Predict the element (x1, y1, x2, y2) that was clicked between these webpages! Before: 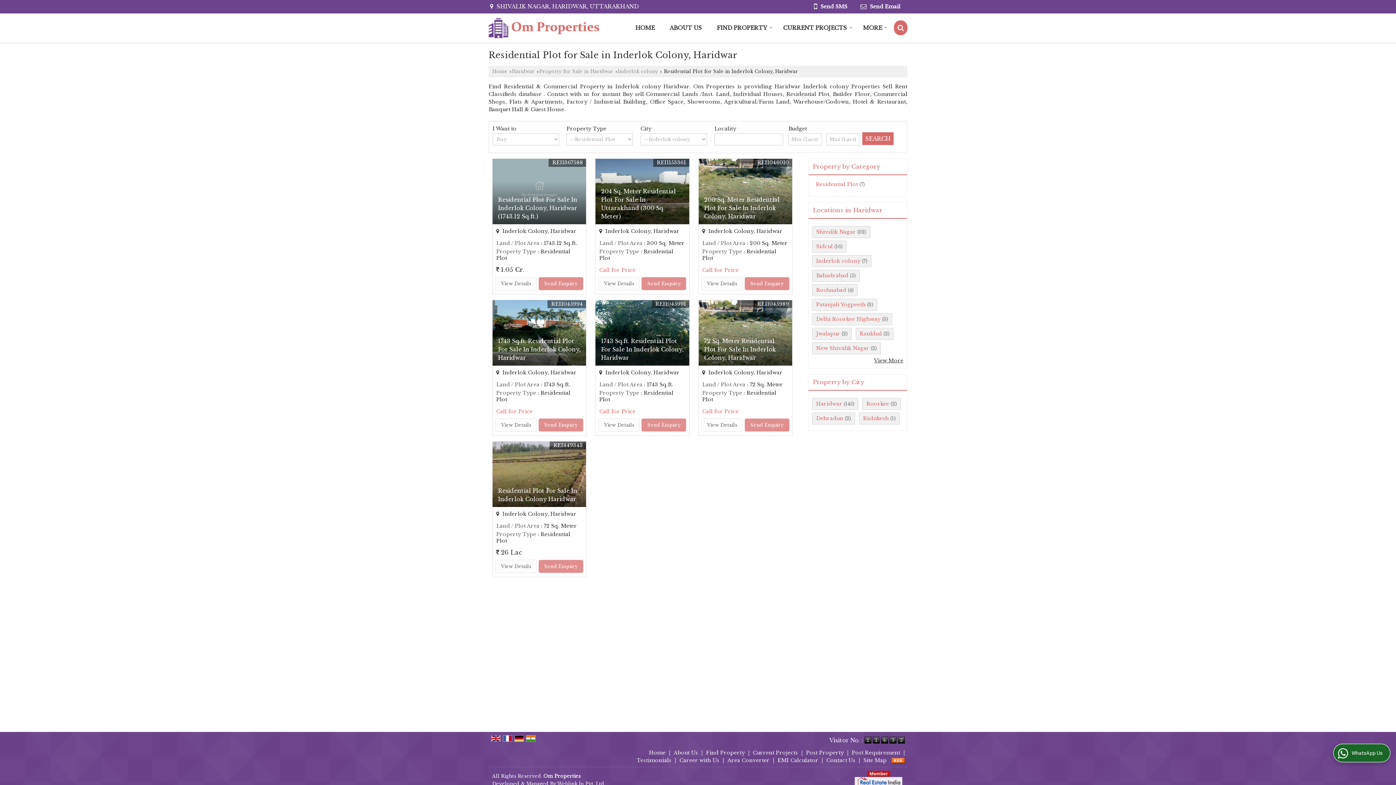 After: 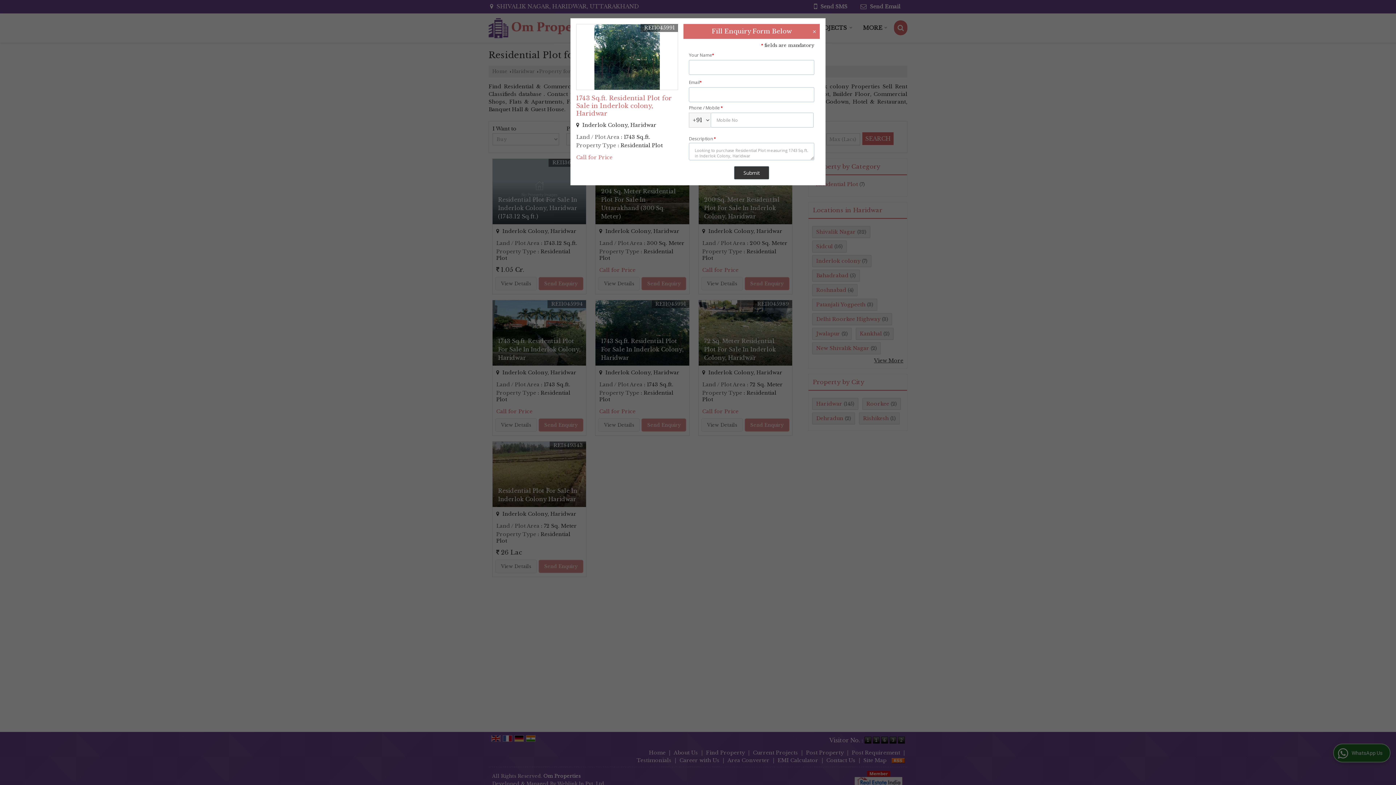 Action: bbox: (641, 418, 686, 432) label: Send Enquiry